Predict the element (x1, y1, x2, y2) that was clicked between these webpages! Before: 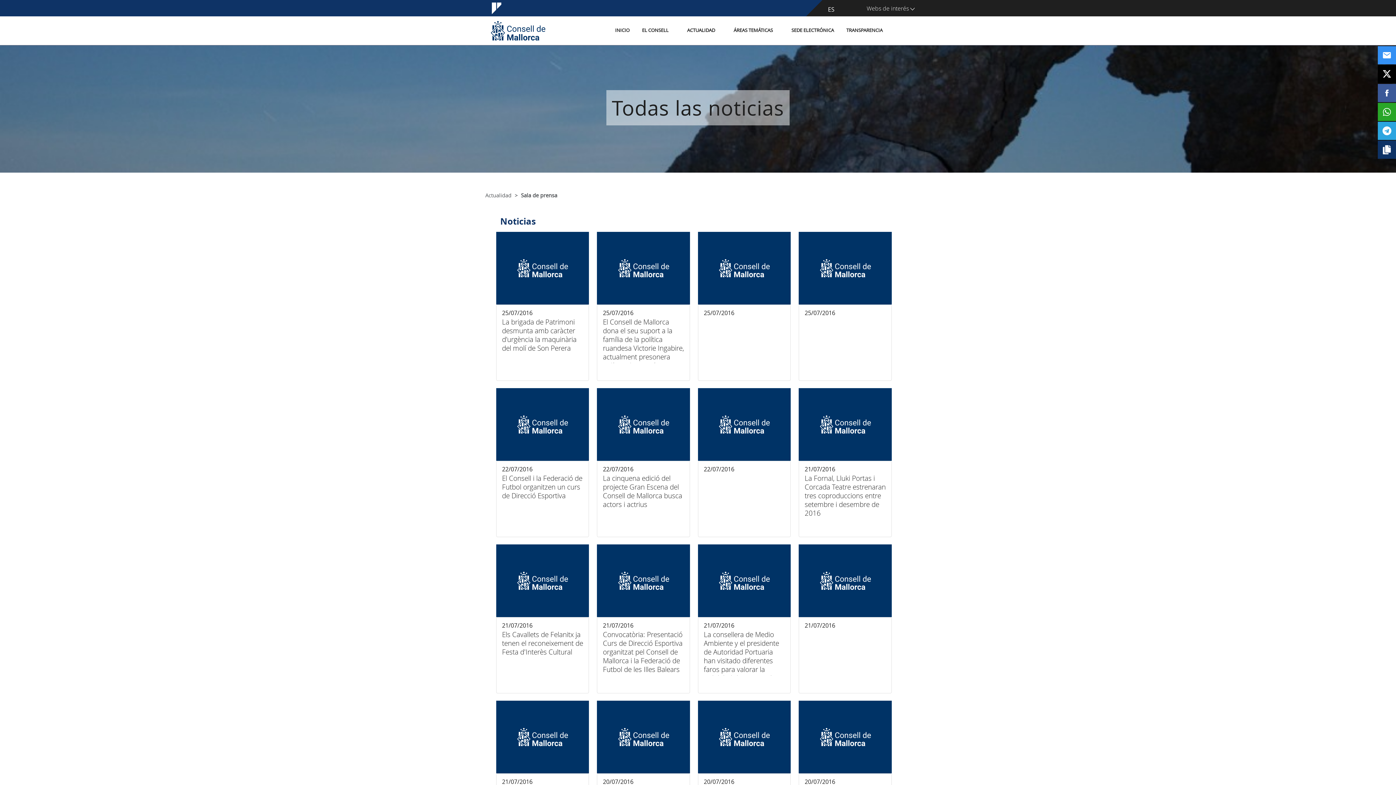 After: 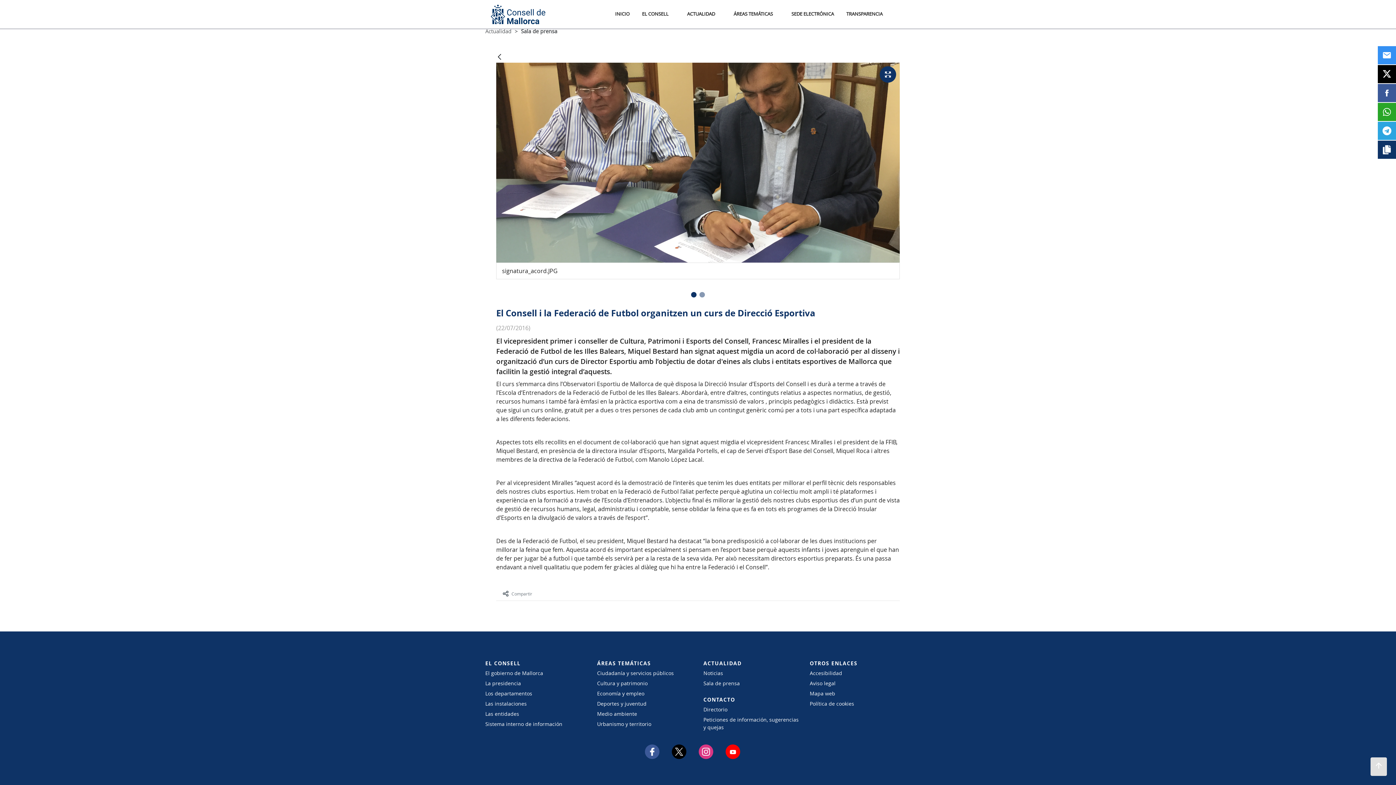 Action: label: El Consell i la Federació de Futbol organitzen un curs de Direcció Esportiva

22/07/2016 bbox: (496, 461, 589, 537)